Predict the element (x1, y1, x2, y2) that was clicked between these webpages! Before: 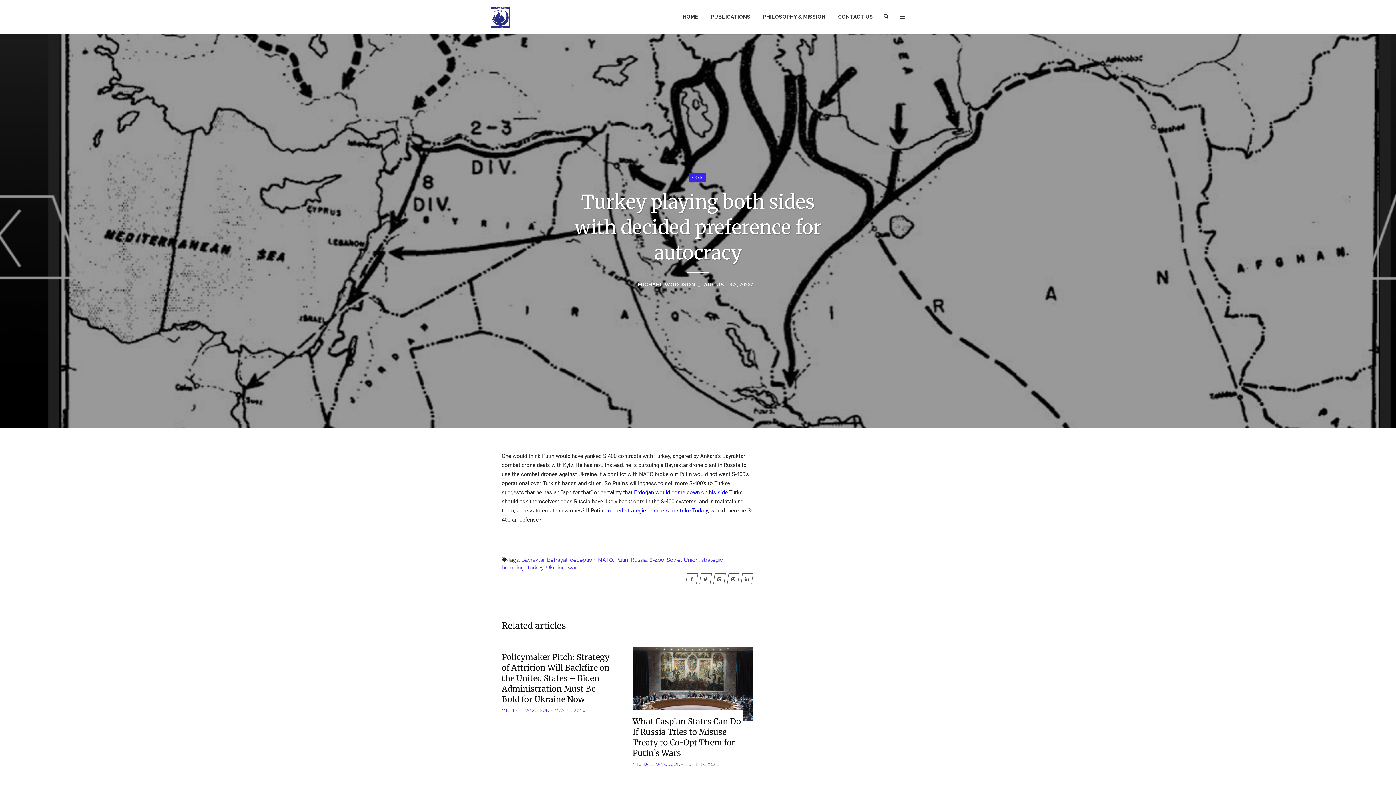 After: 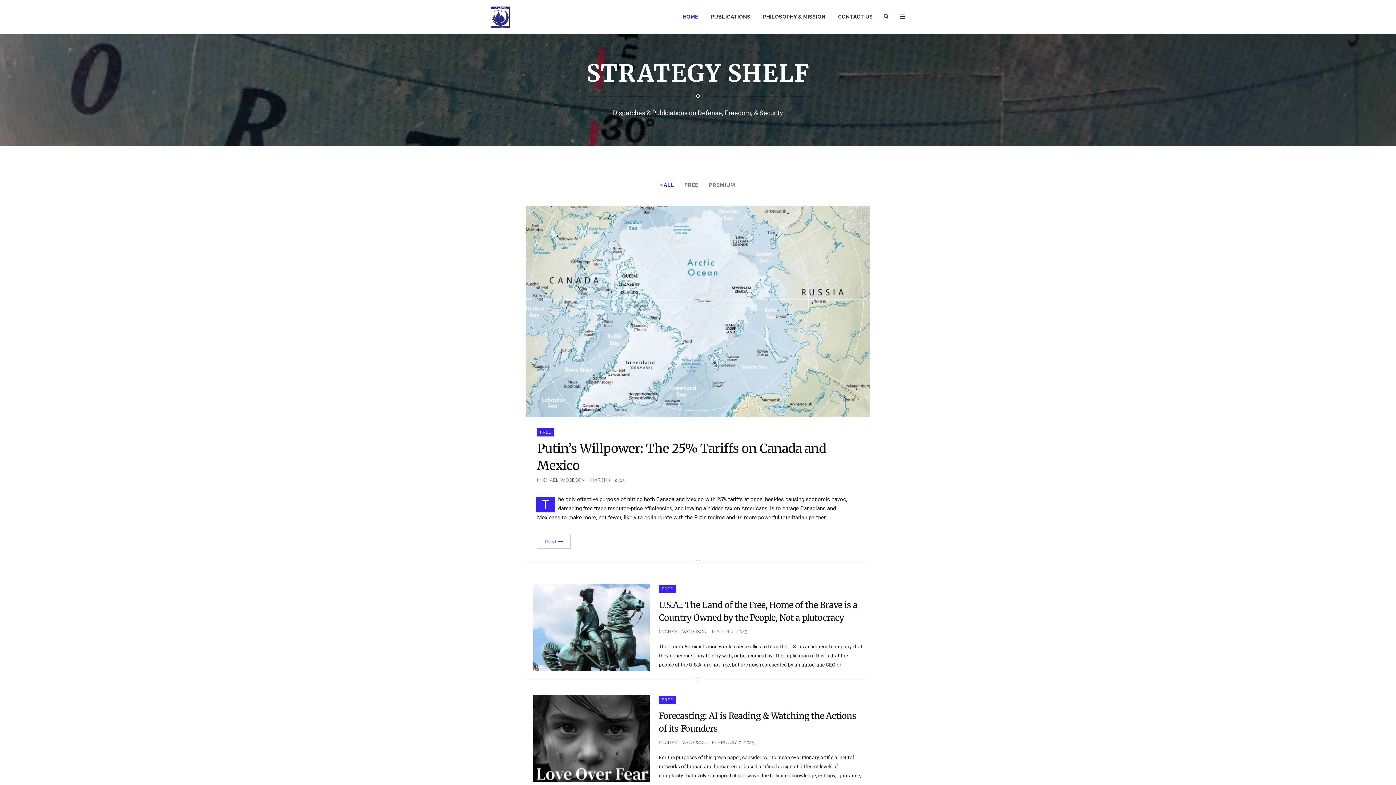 Action: bbox: (490, 5, 509, 28)